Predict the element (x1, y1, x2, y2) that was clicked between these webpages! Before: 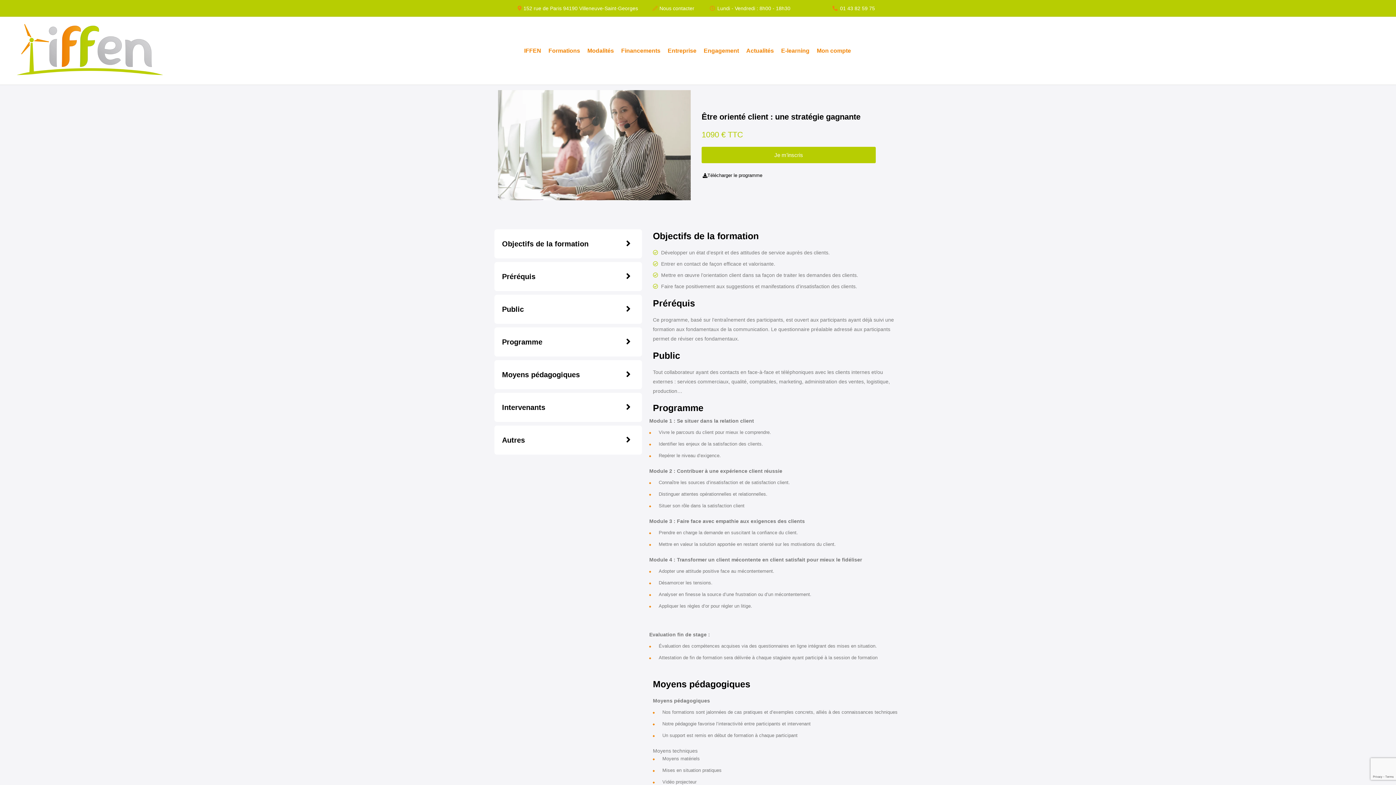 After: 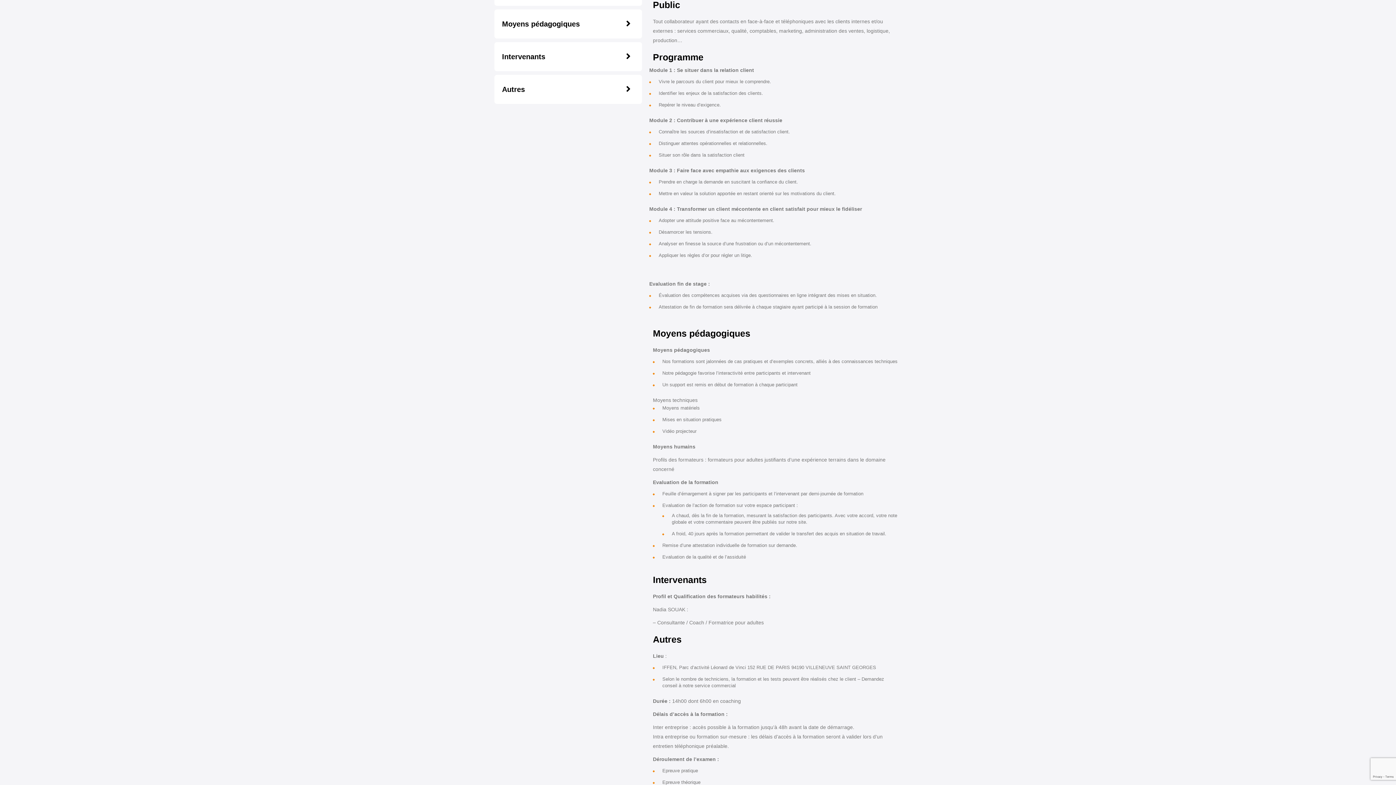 Action: label: Public bbox: (502, 305, 524, 313)